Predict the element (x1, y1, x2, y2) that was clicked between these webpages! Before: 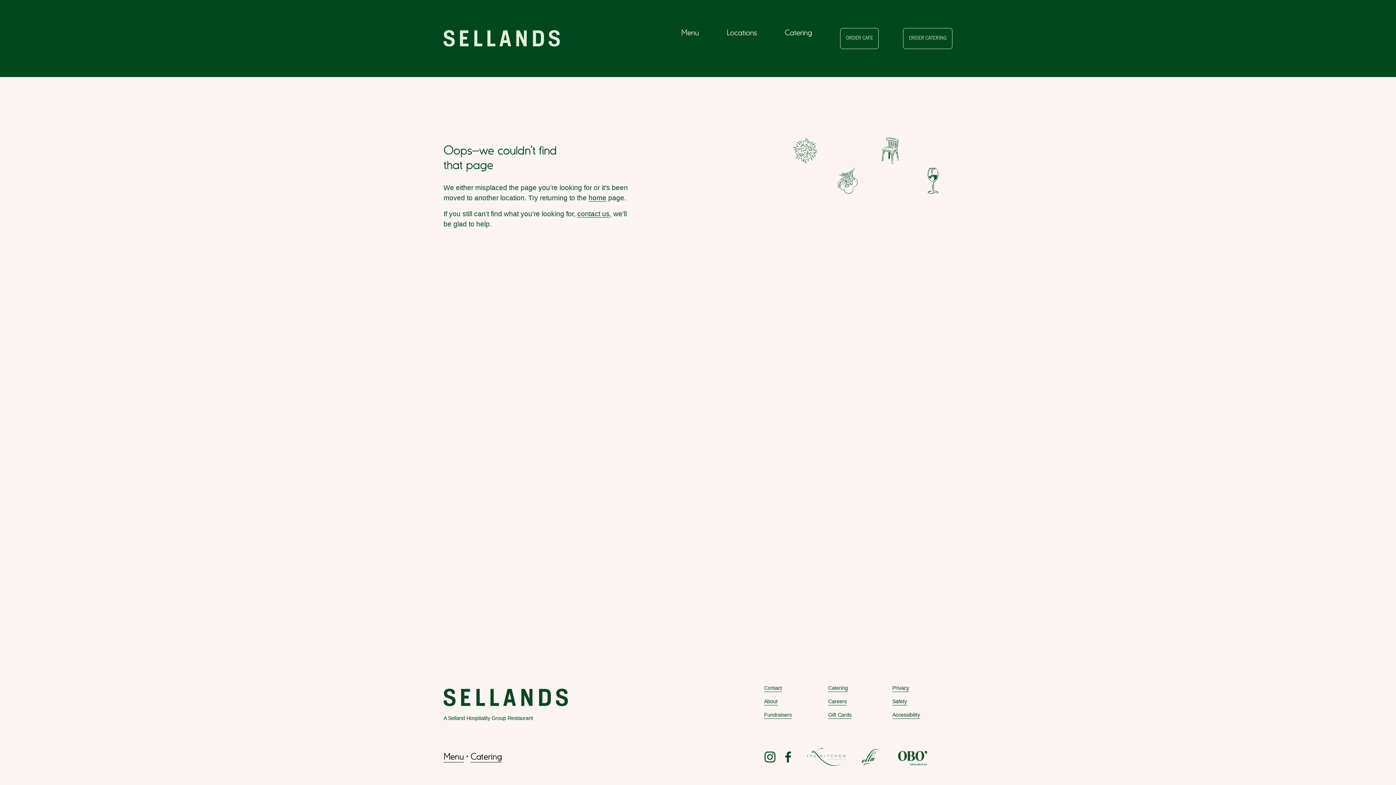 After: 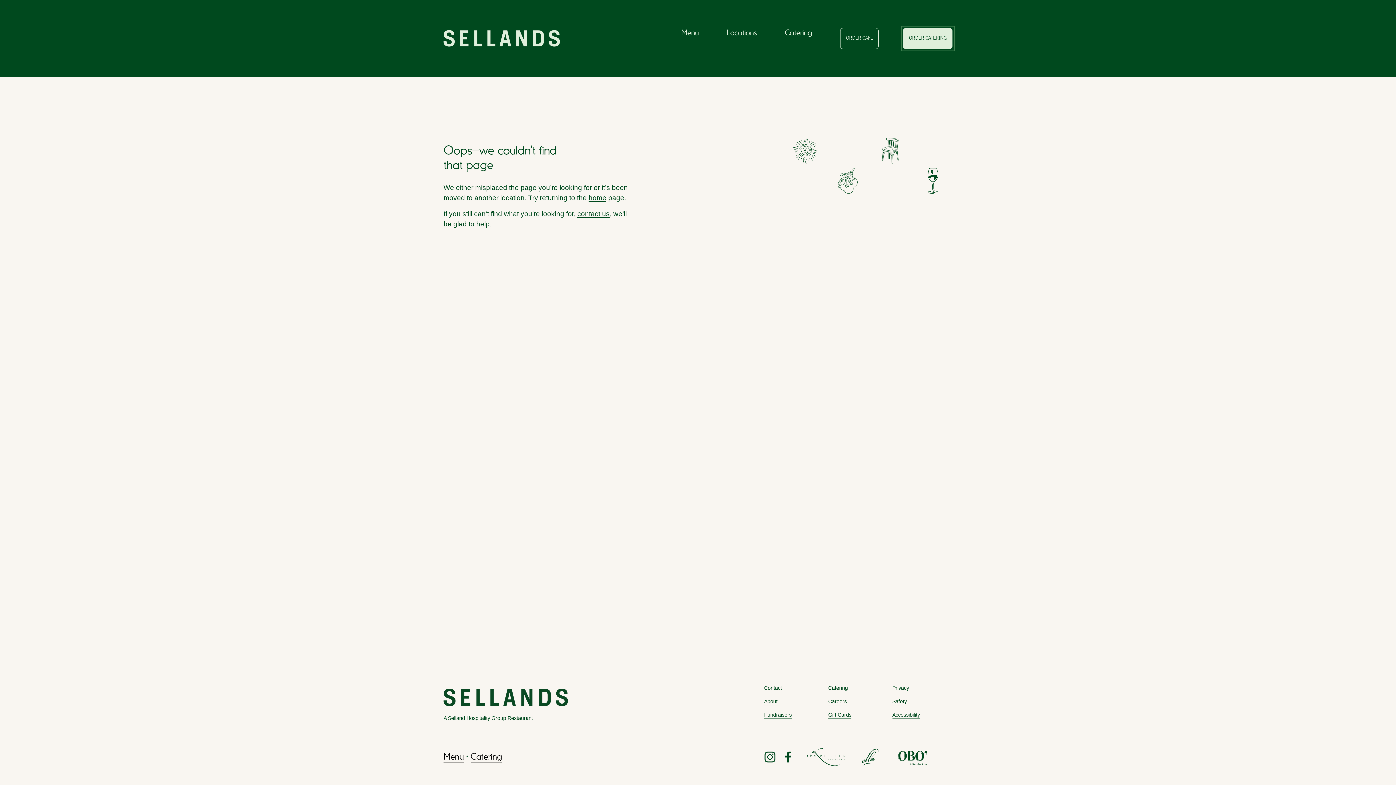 Action: label: ORDER CATERING bbox: (903, 27, 952, 49)